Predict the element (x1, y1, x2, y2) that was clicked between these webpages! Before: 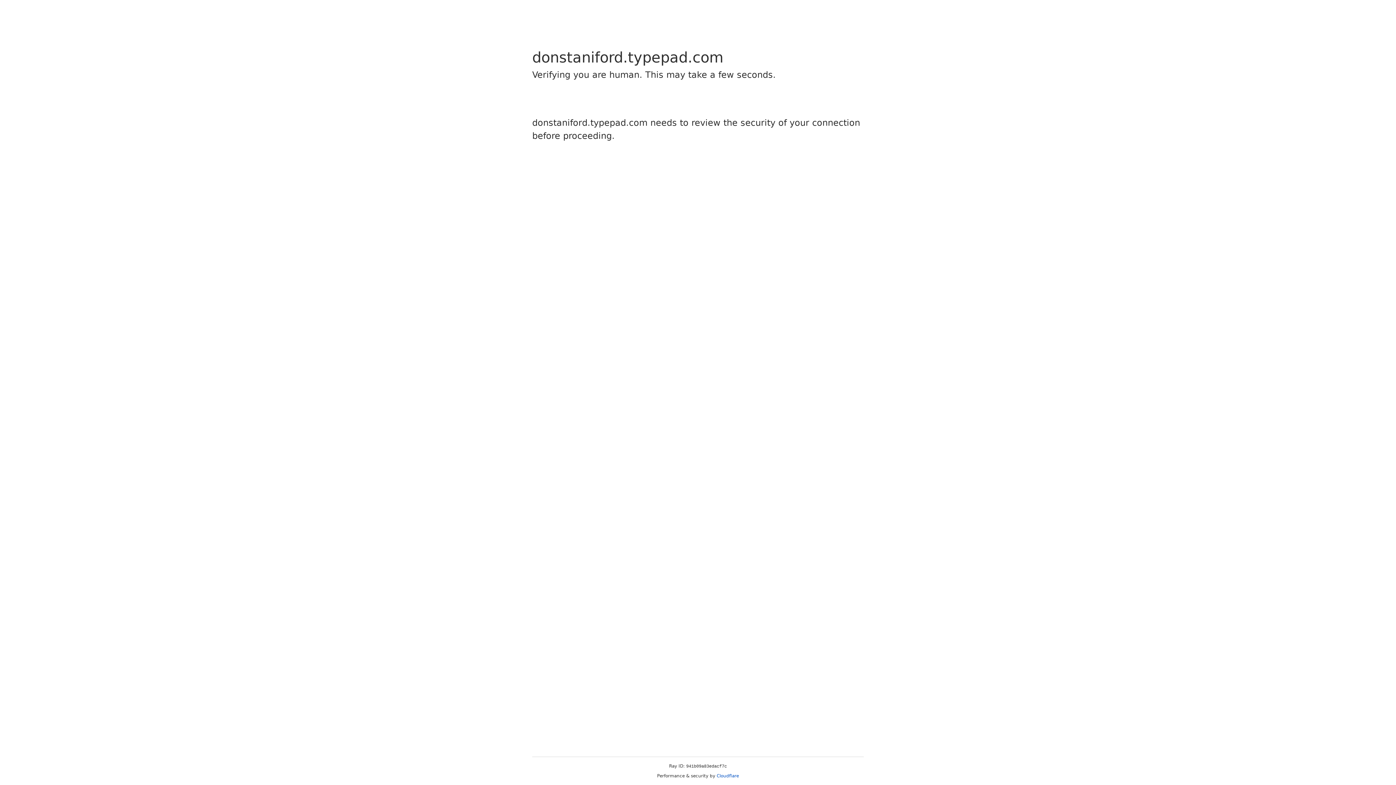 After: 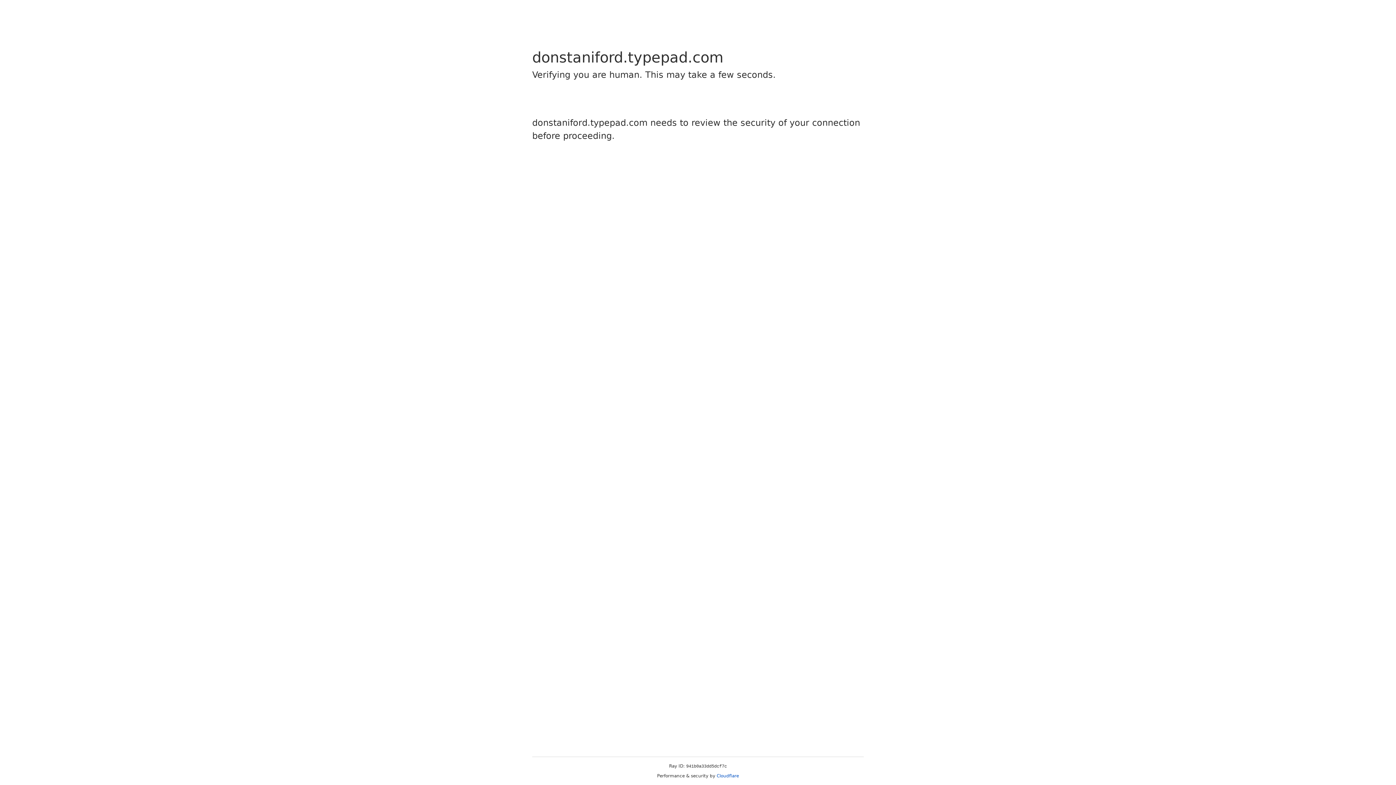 Action: bbox: (716, 773, 739, 778) label: Cloudflare